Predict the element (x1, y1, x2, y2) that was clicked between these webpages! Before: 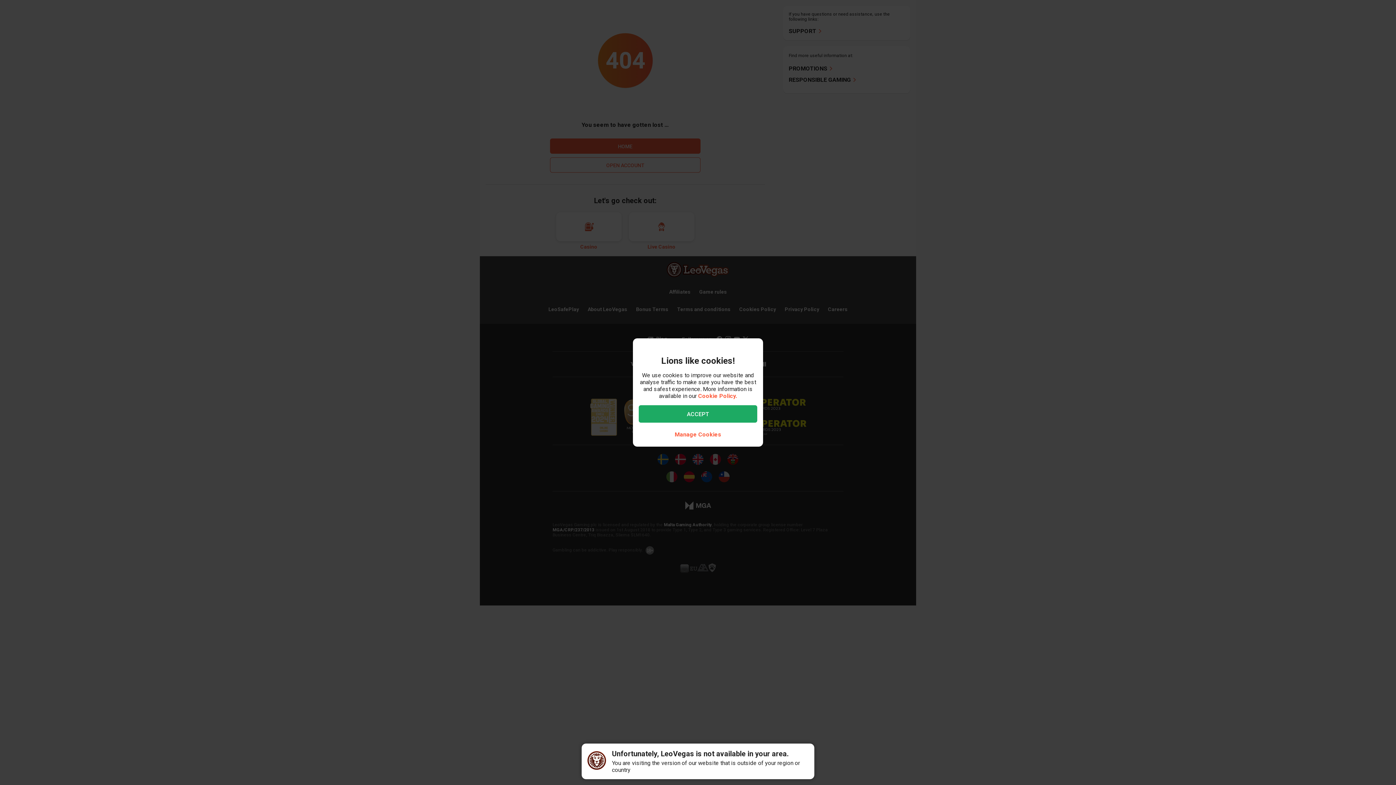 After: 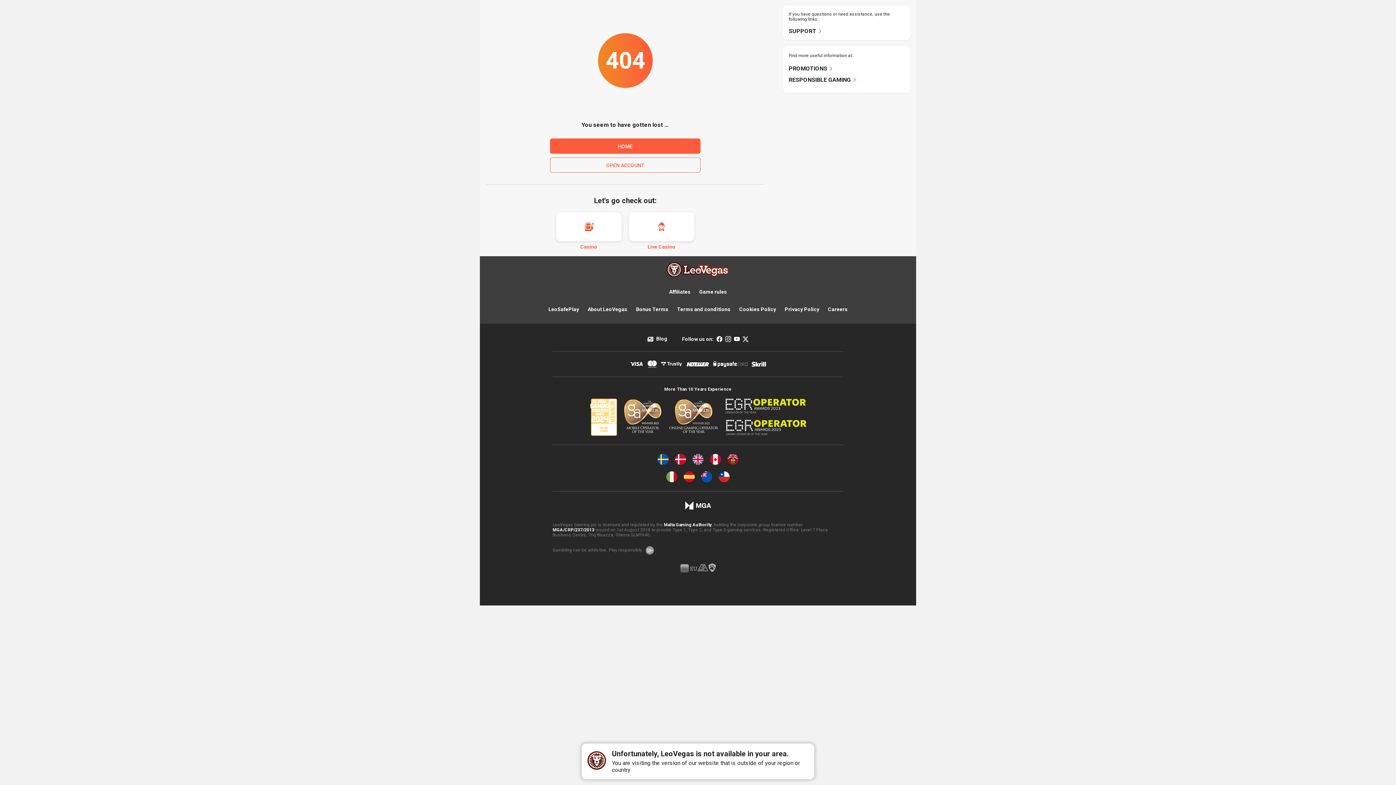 Action: bbox: (638, 405, 757, 422) label: ACCEPT